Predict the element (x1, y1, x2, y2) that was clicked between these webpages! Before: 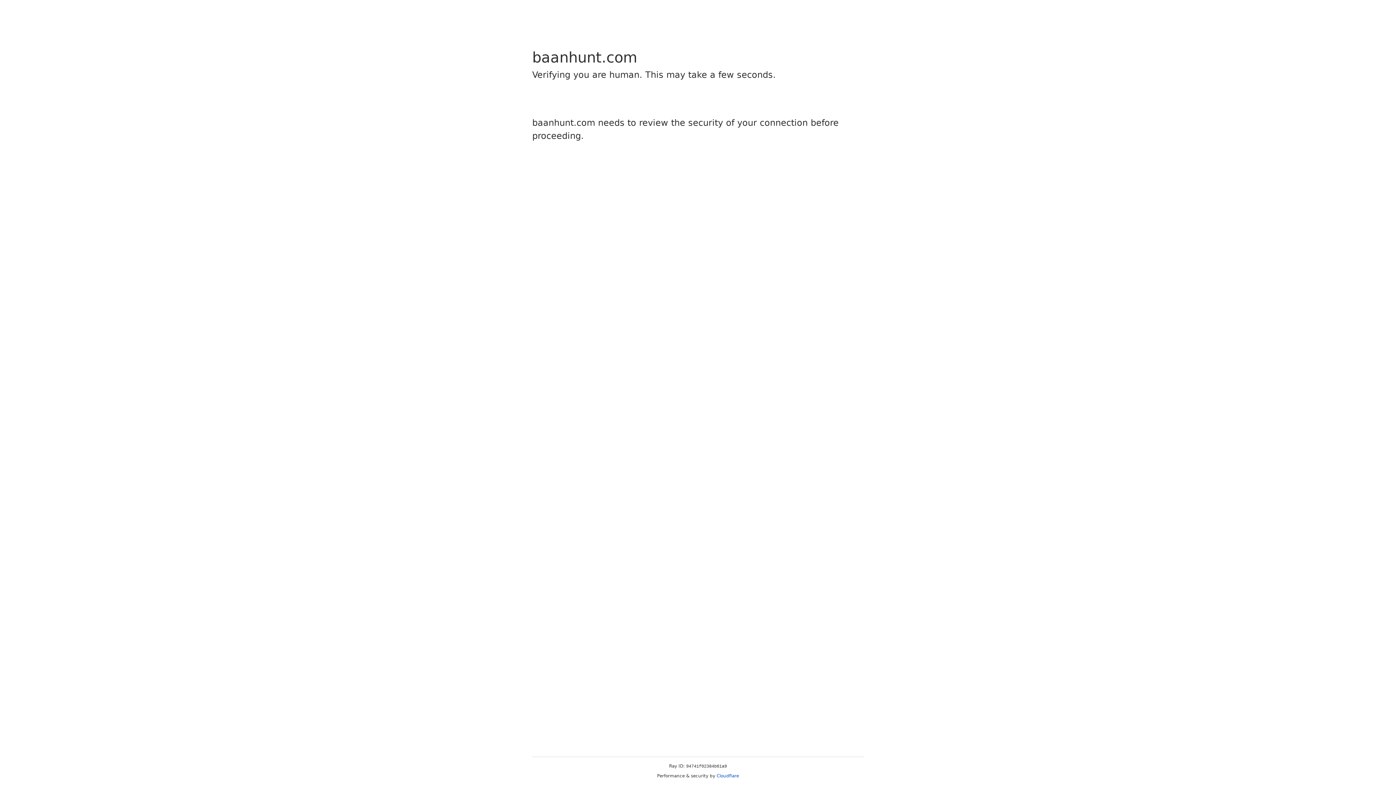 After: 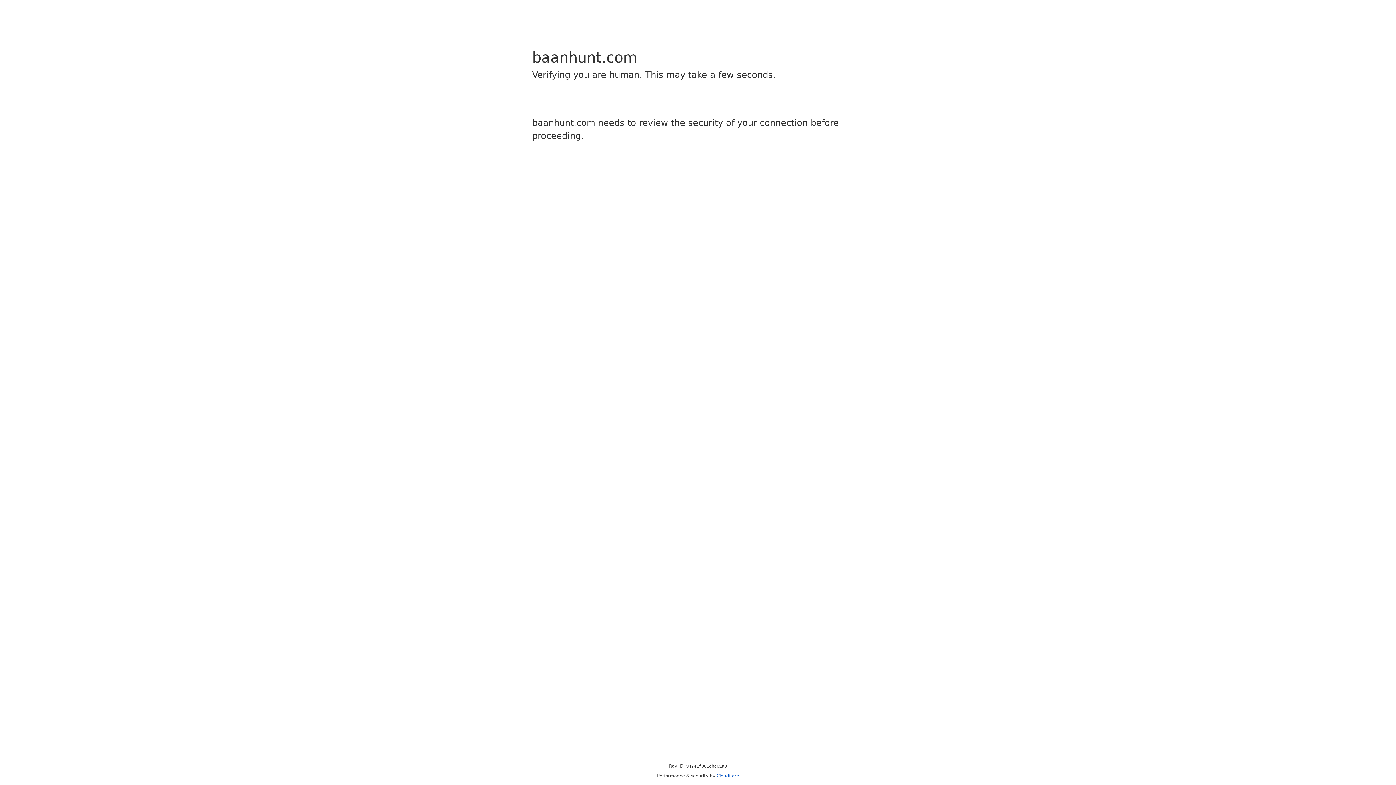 Action: label: Cloudflare bbox: (716, 773, 739, 778)